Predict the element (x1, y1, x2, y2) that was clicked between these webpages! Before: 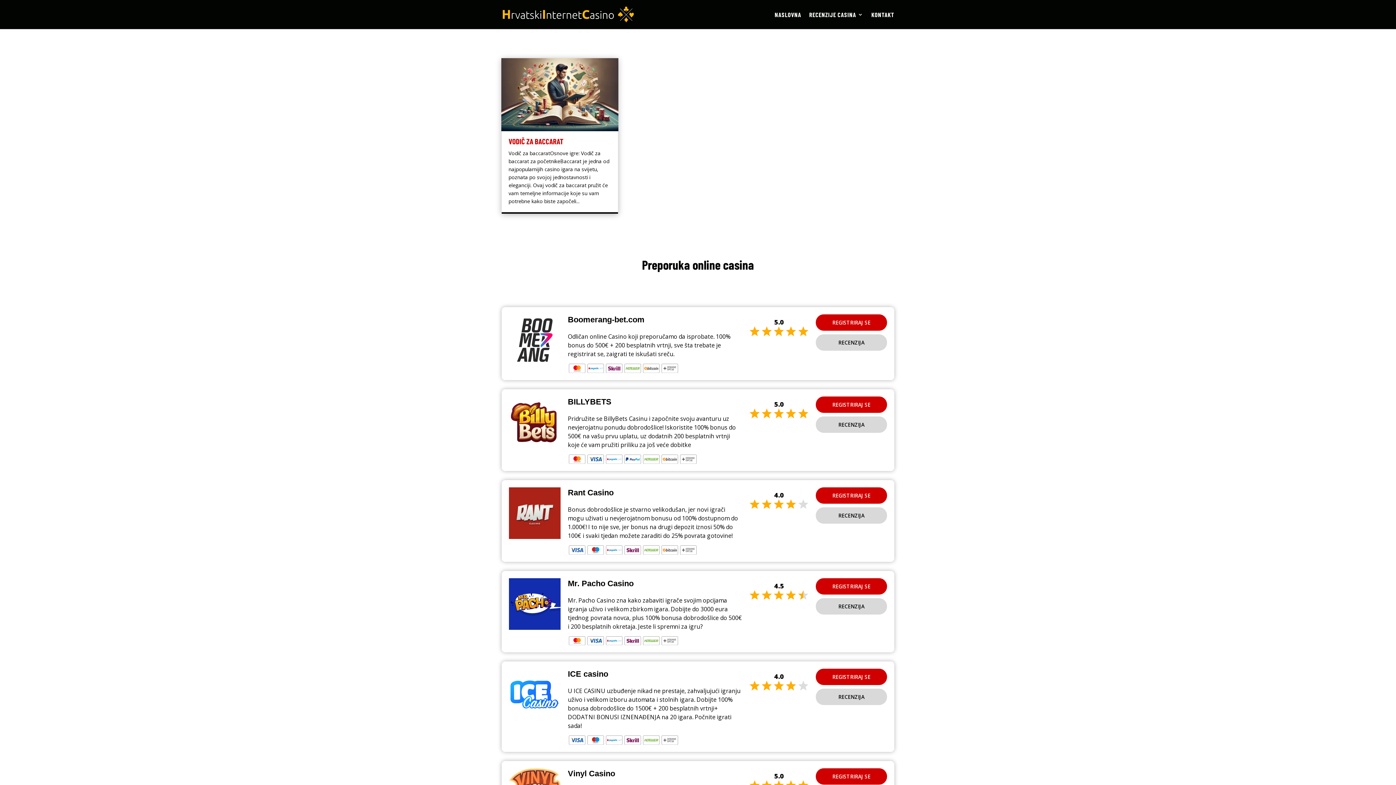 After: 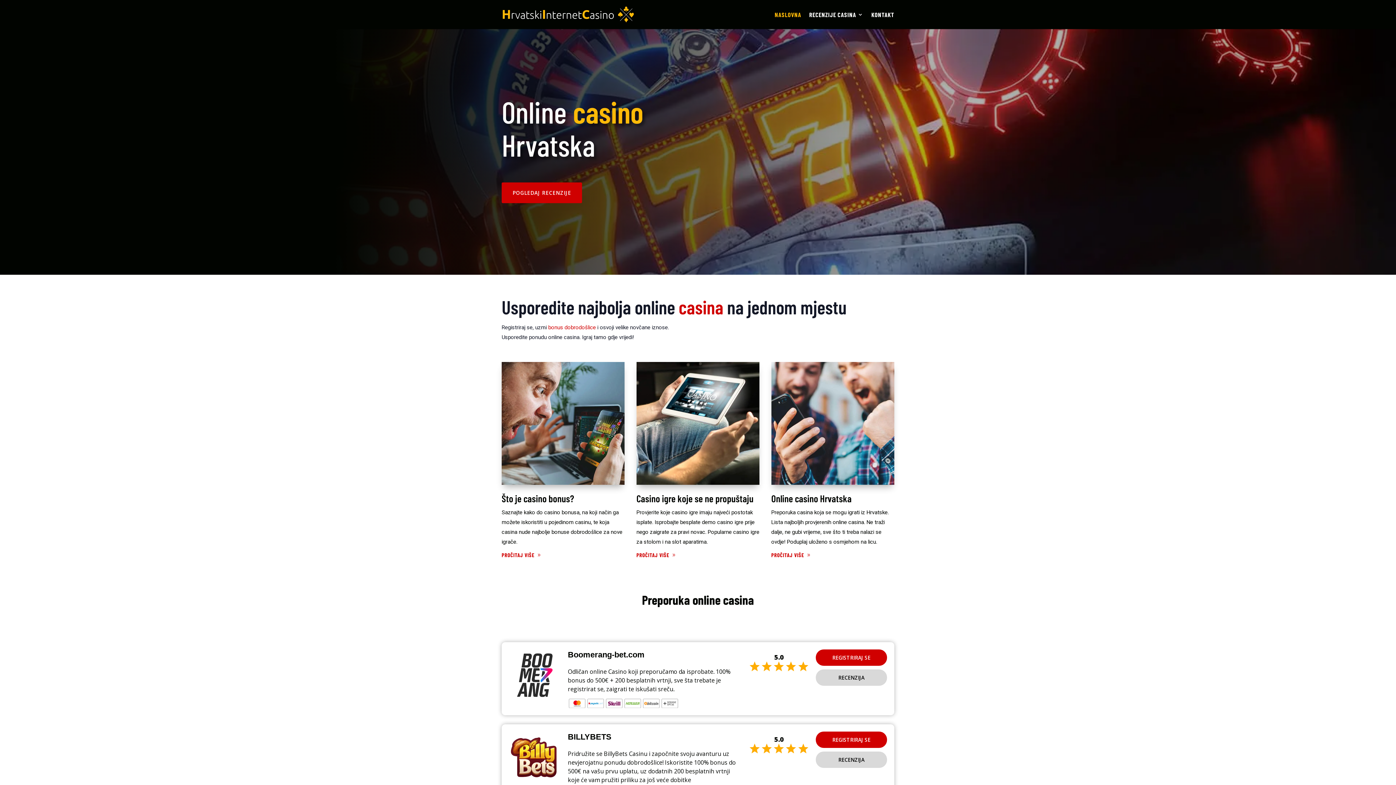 Action: label: NASLOVNA bbox: (774, 12, 801, 29)